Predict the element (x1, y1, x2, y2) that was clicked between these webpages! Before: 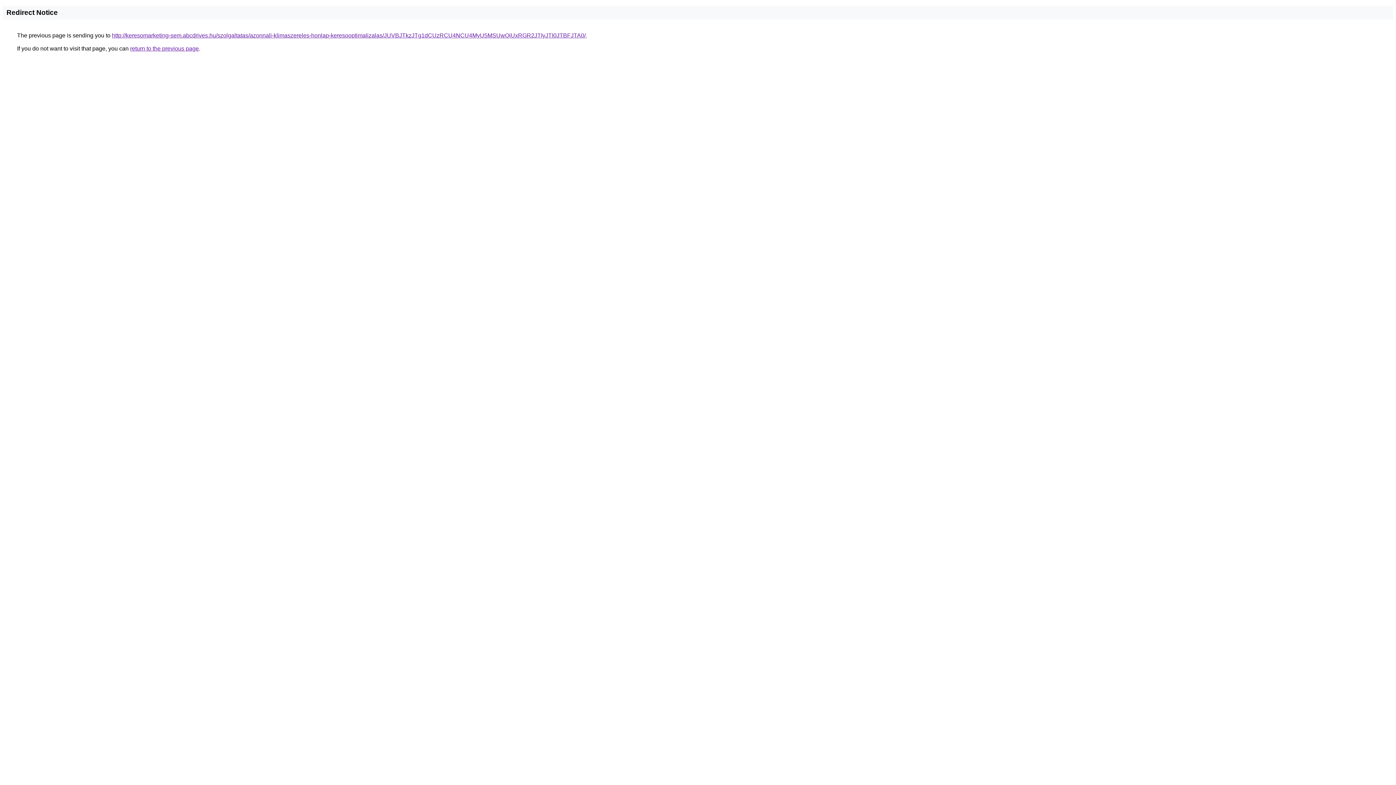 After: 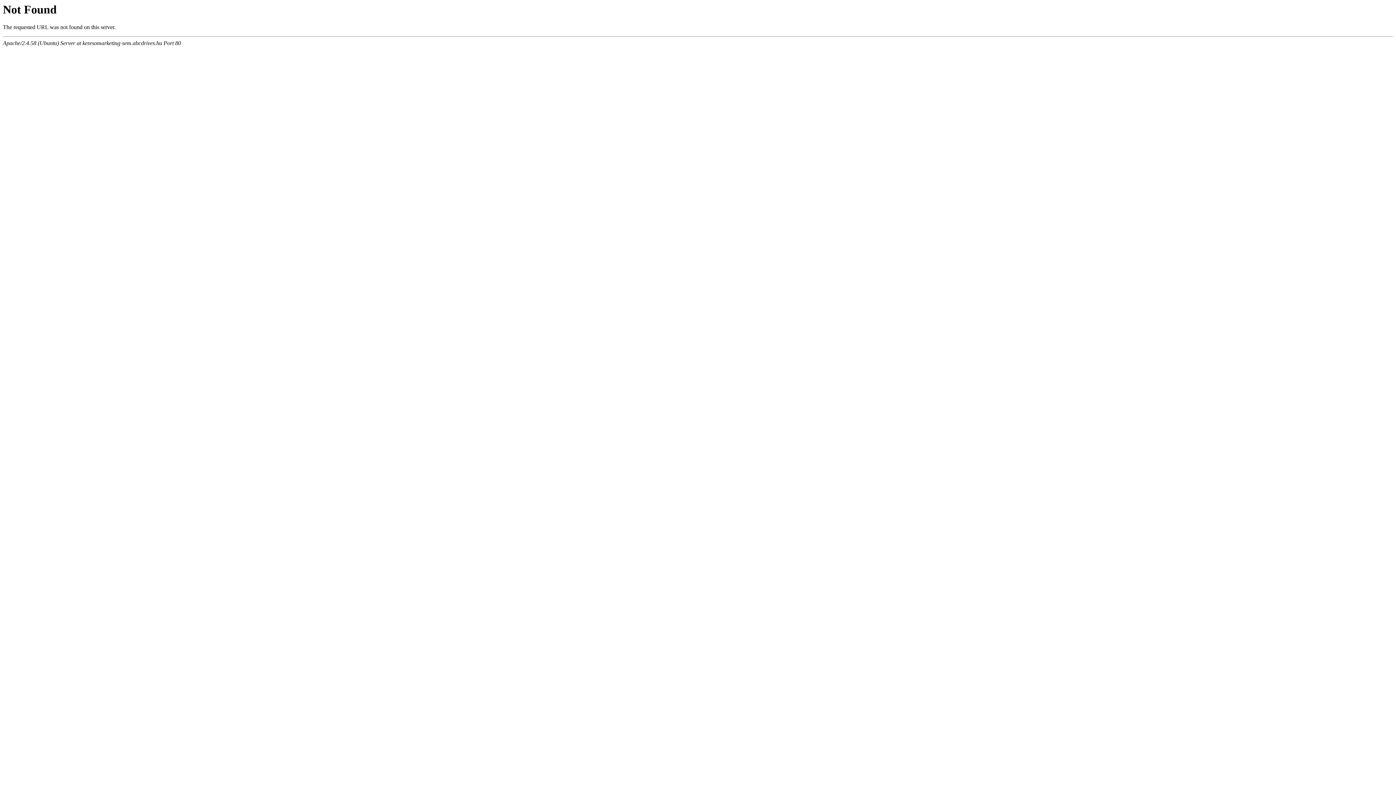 Action: bbox: (112, 32, 585, 38) label: http://keresomarketing-sem.abcdrives.hu/szolgaltatas/azonnali-klimaszereles-honlap-keresooptimalizalas/JUVBJTkzJTg1dCUzRCU4NCU4MyU5MSUwQiUxRGR2JTIyJTI0JTBFJTA0/